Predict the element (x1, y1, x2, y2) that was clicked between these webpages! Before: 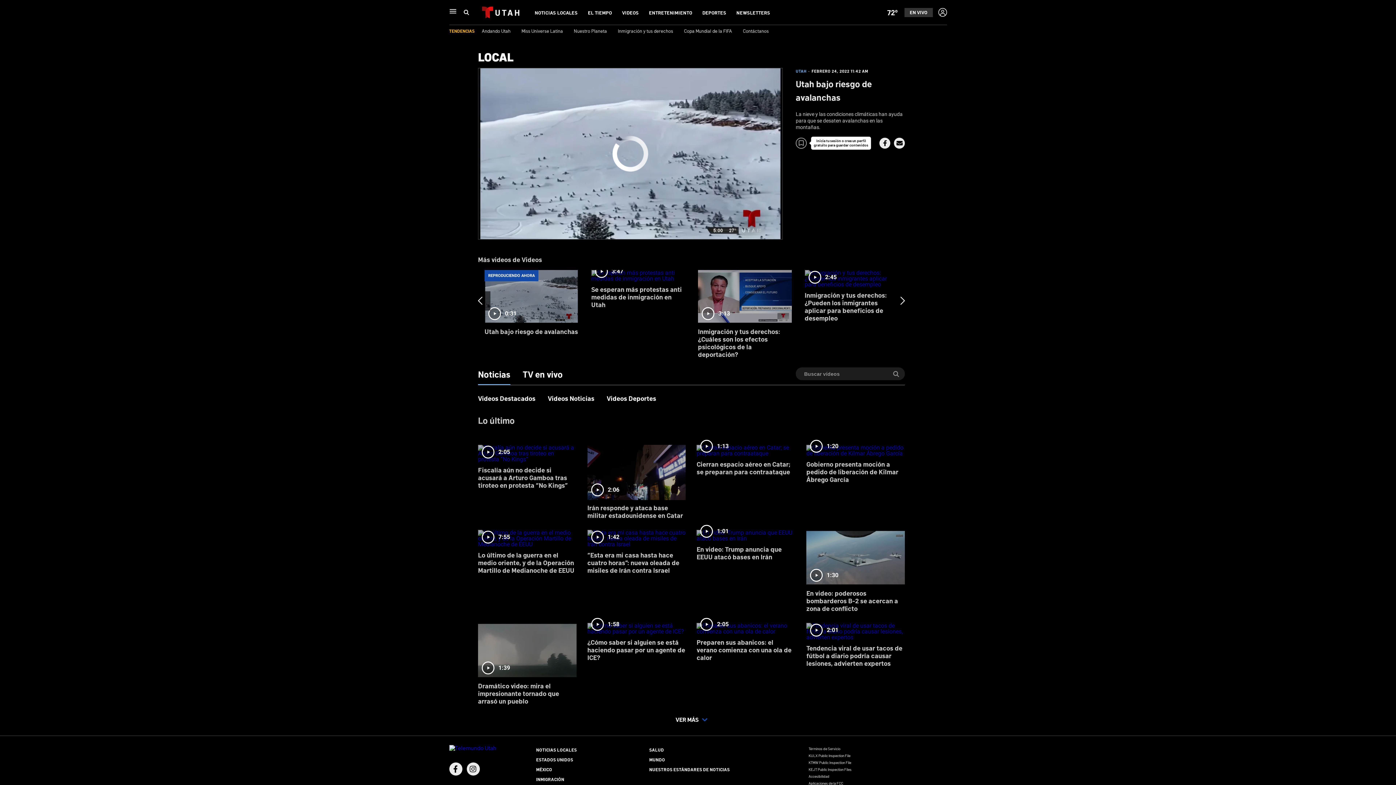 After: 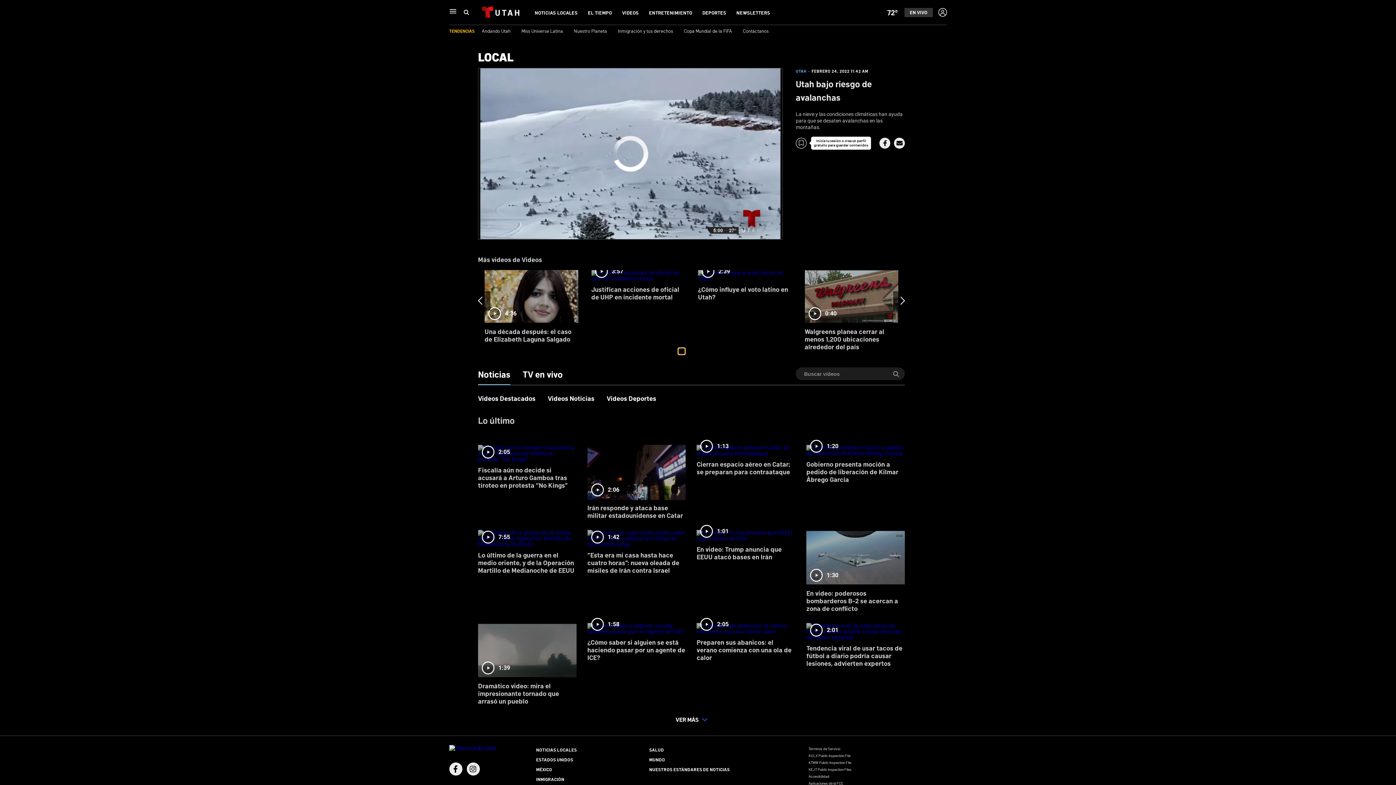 Action: bbox: (678, 348, 685, 354) label: slide 9 bullet